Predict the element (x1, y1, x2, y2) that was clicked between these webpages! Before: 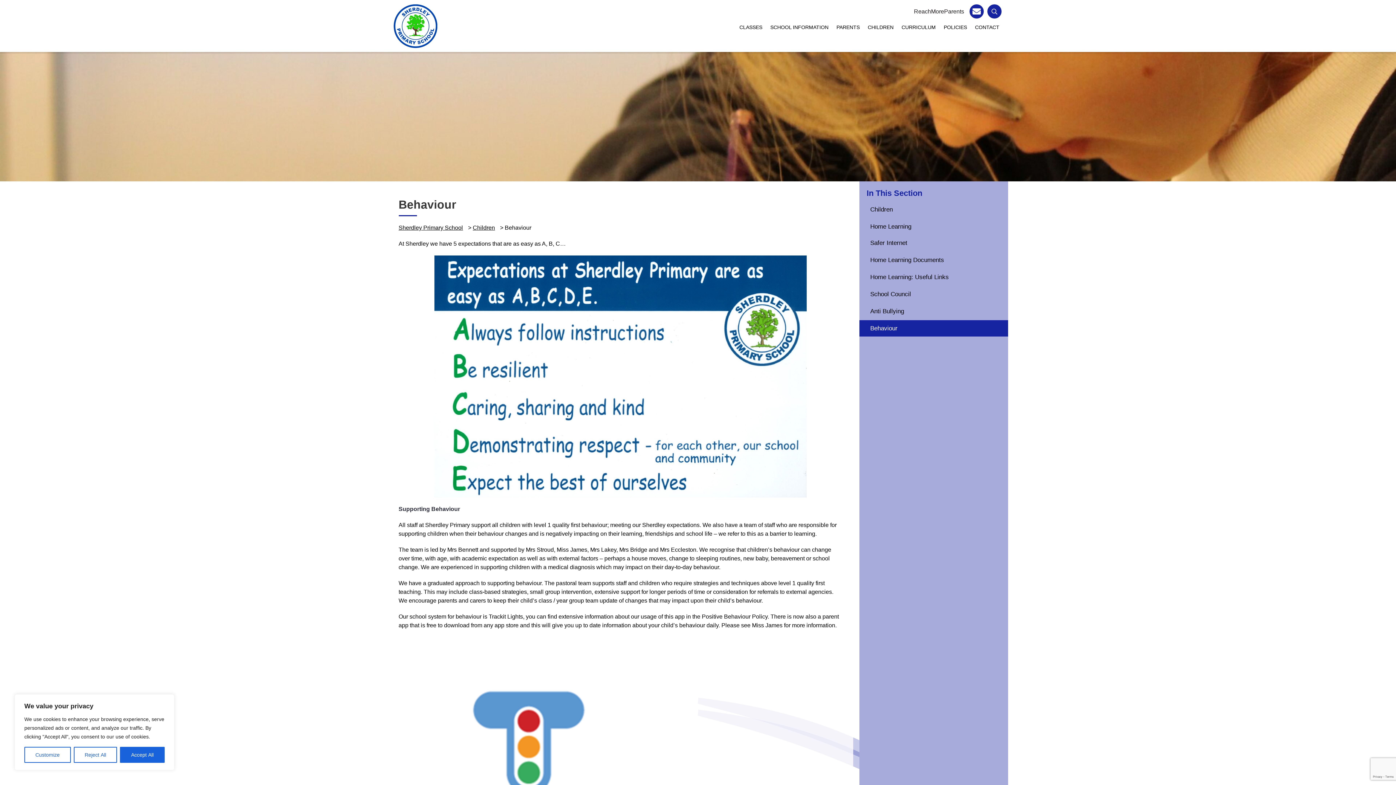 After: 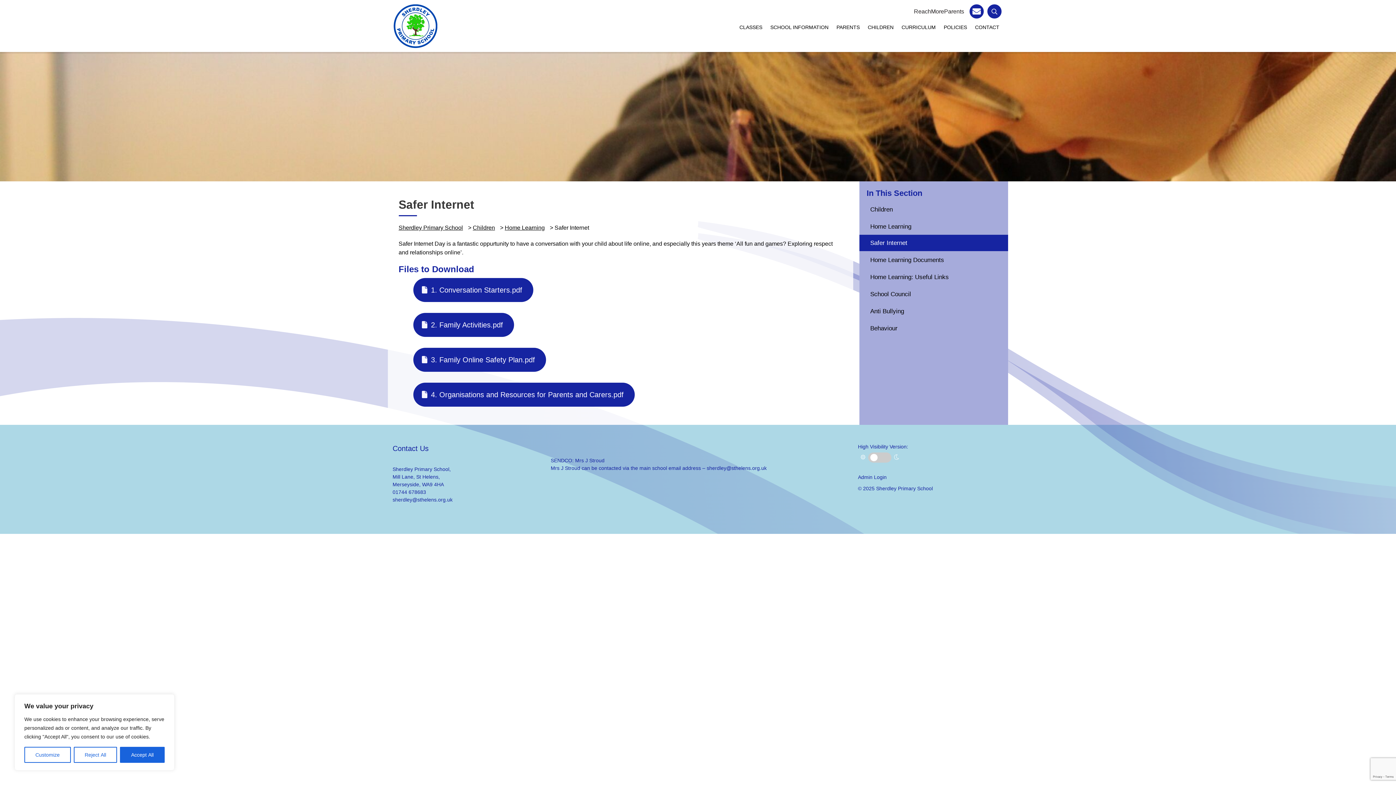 Action: label: Safer Internet bbox: (859, 234, 1008, 251)